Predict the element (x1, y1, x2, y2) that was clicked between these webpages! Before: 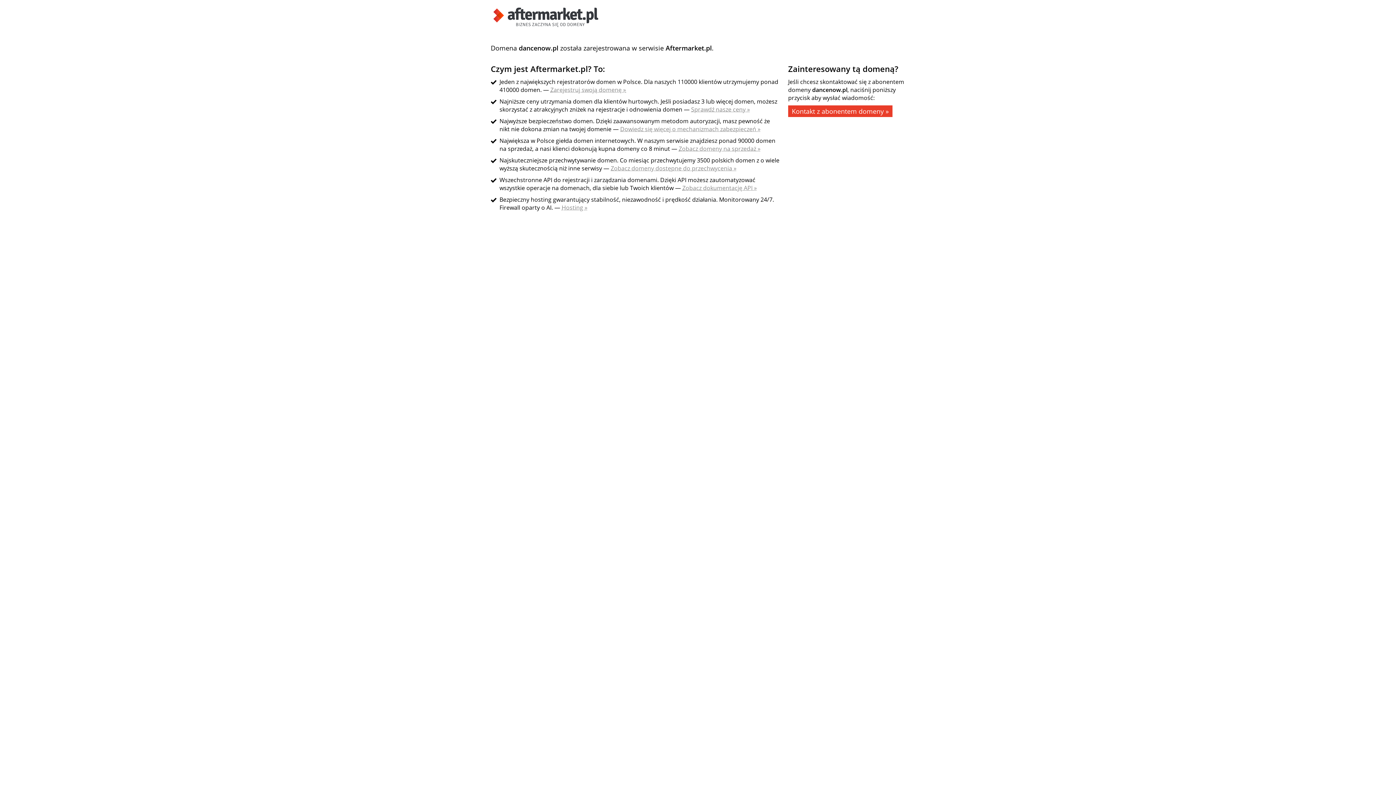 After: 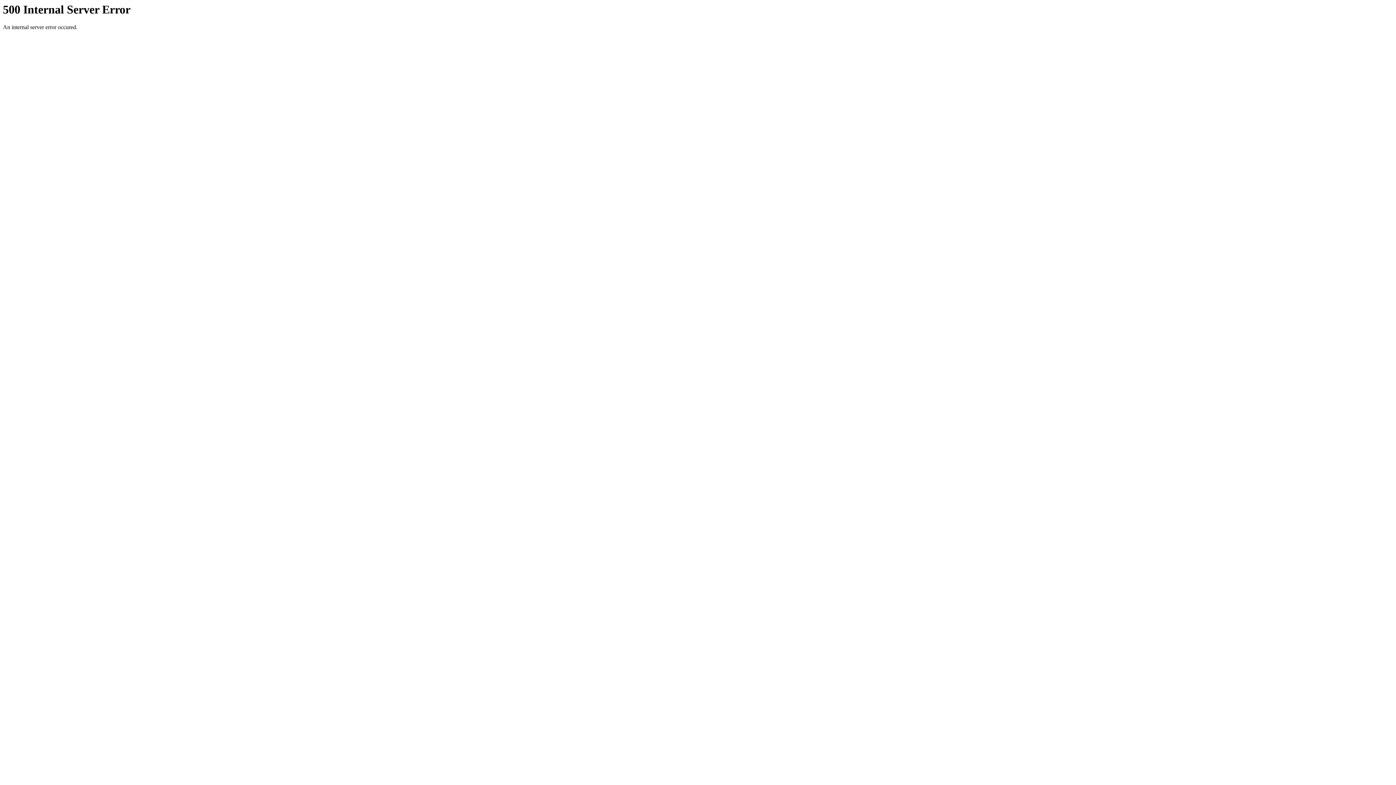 Action: label: Zarejestruj swoją domenę » bbox: (550, 85, 626, 93)